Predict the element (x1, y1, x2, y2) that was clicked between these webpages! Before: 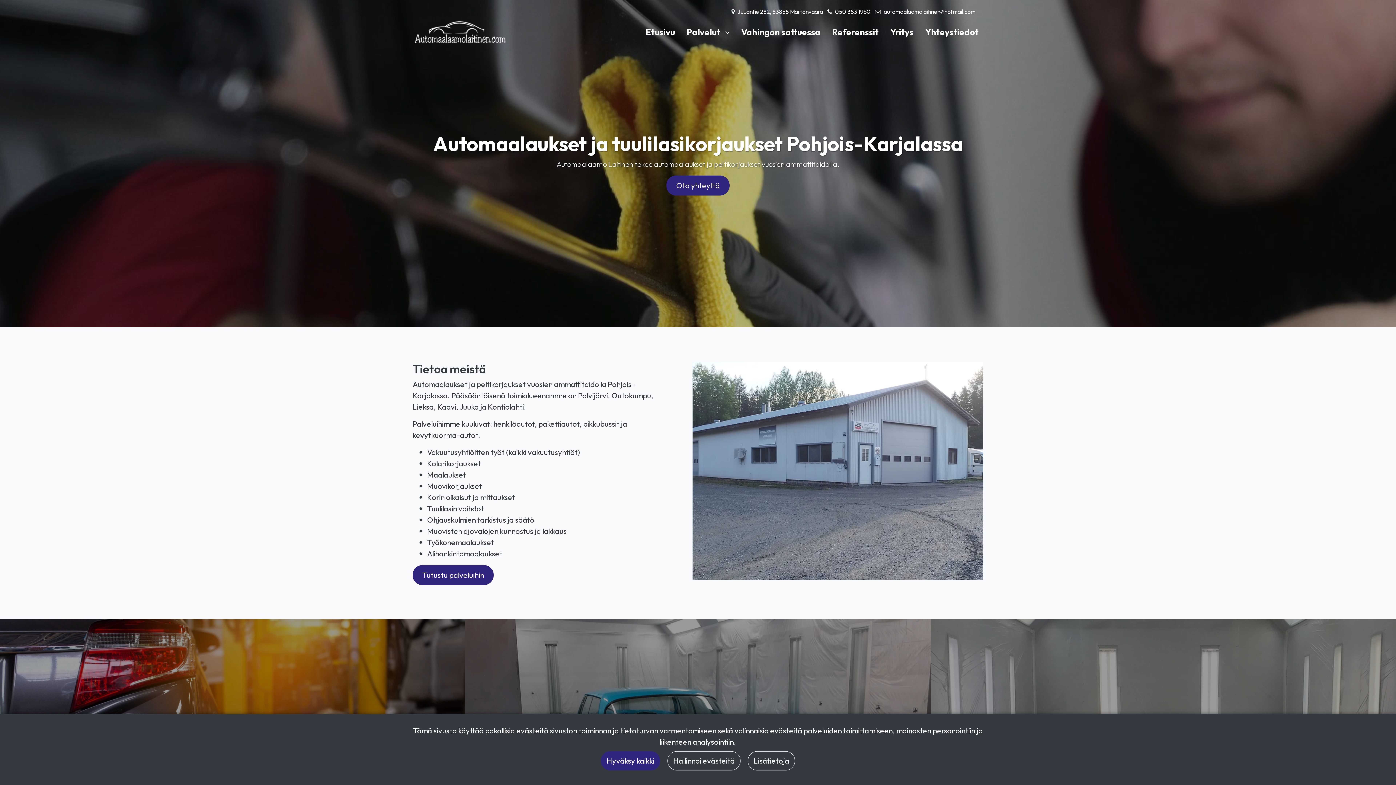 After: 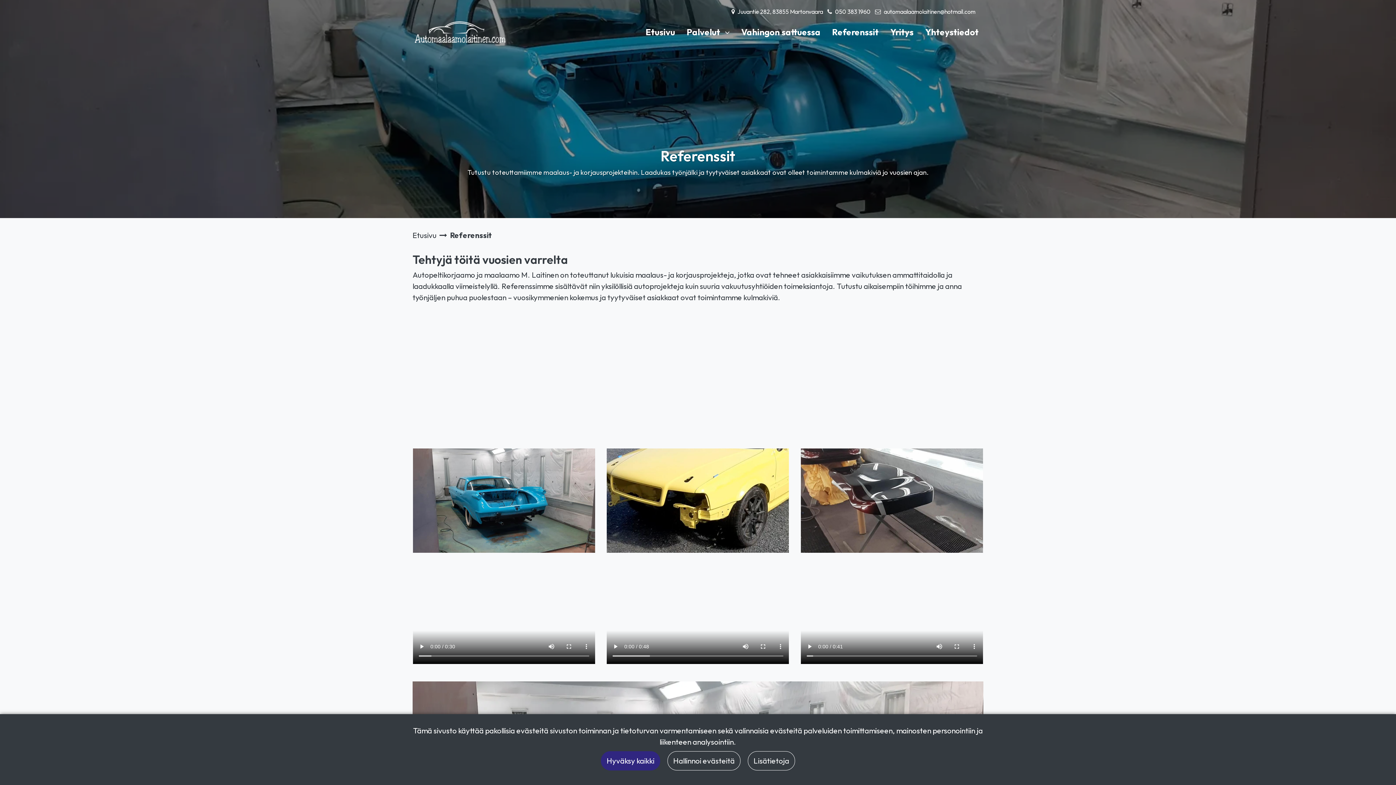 Action: label: Referenssit bbox: (832, 26, 878, 37)